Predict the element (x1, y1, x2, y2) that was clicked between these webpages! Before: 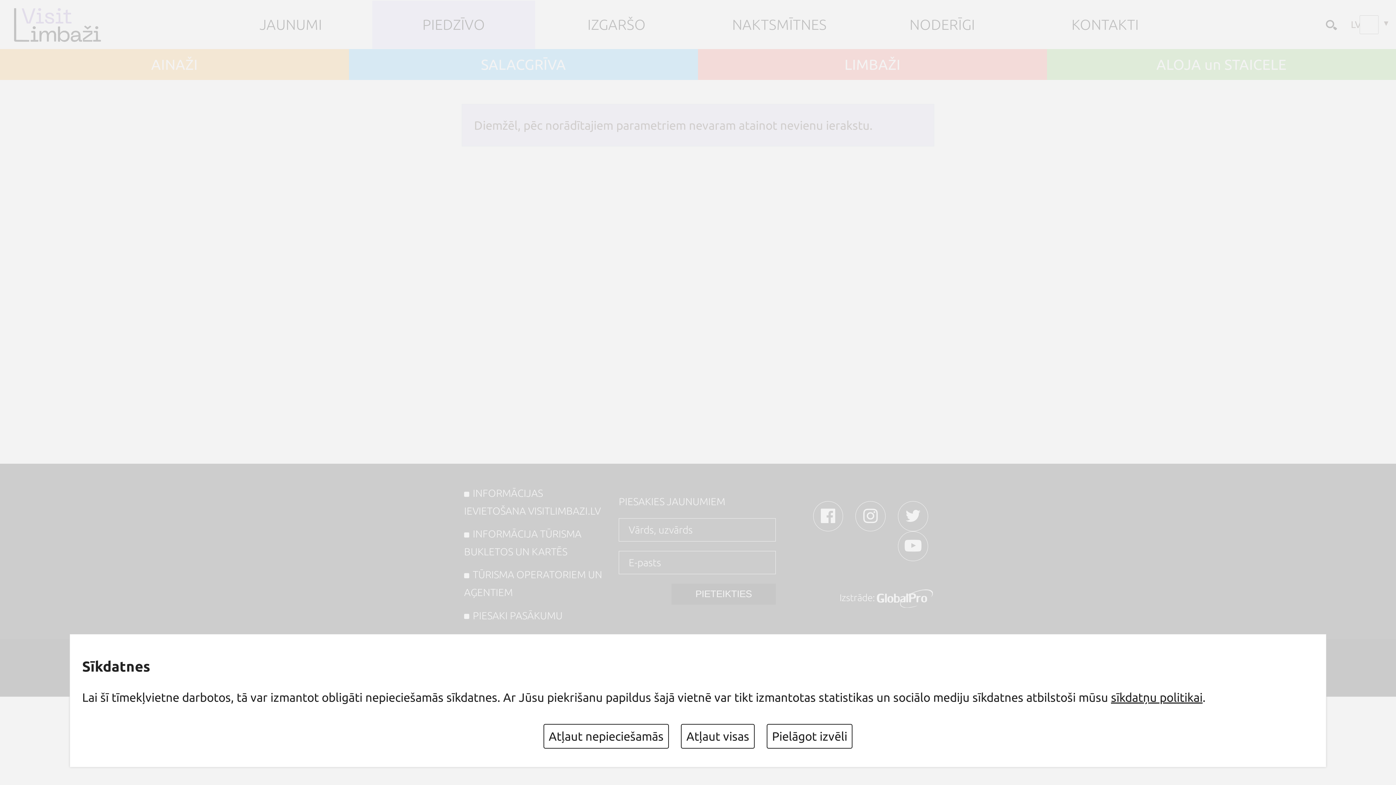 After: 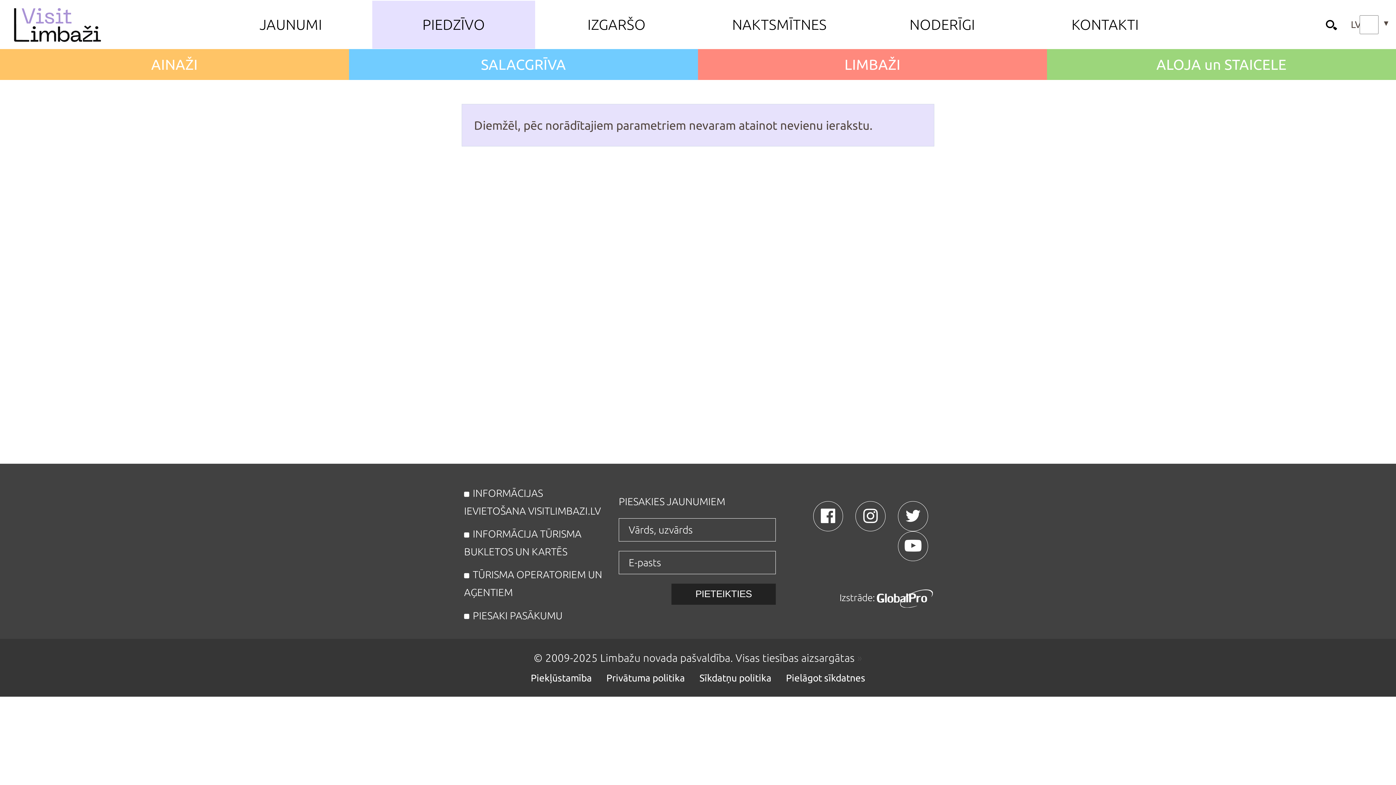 Action: bbox: (681, 724, 754, 749) label: Atļaut visas